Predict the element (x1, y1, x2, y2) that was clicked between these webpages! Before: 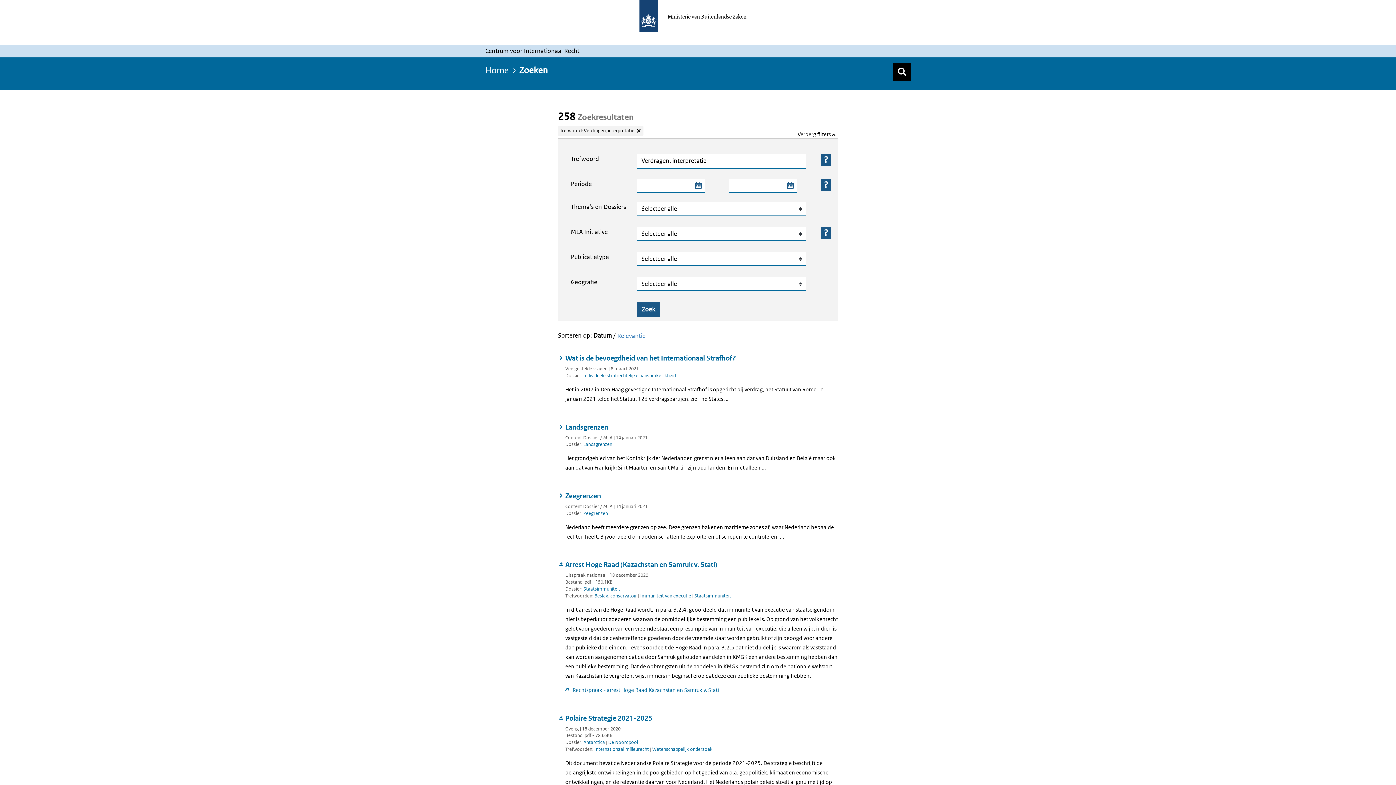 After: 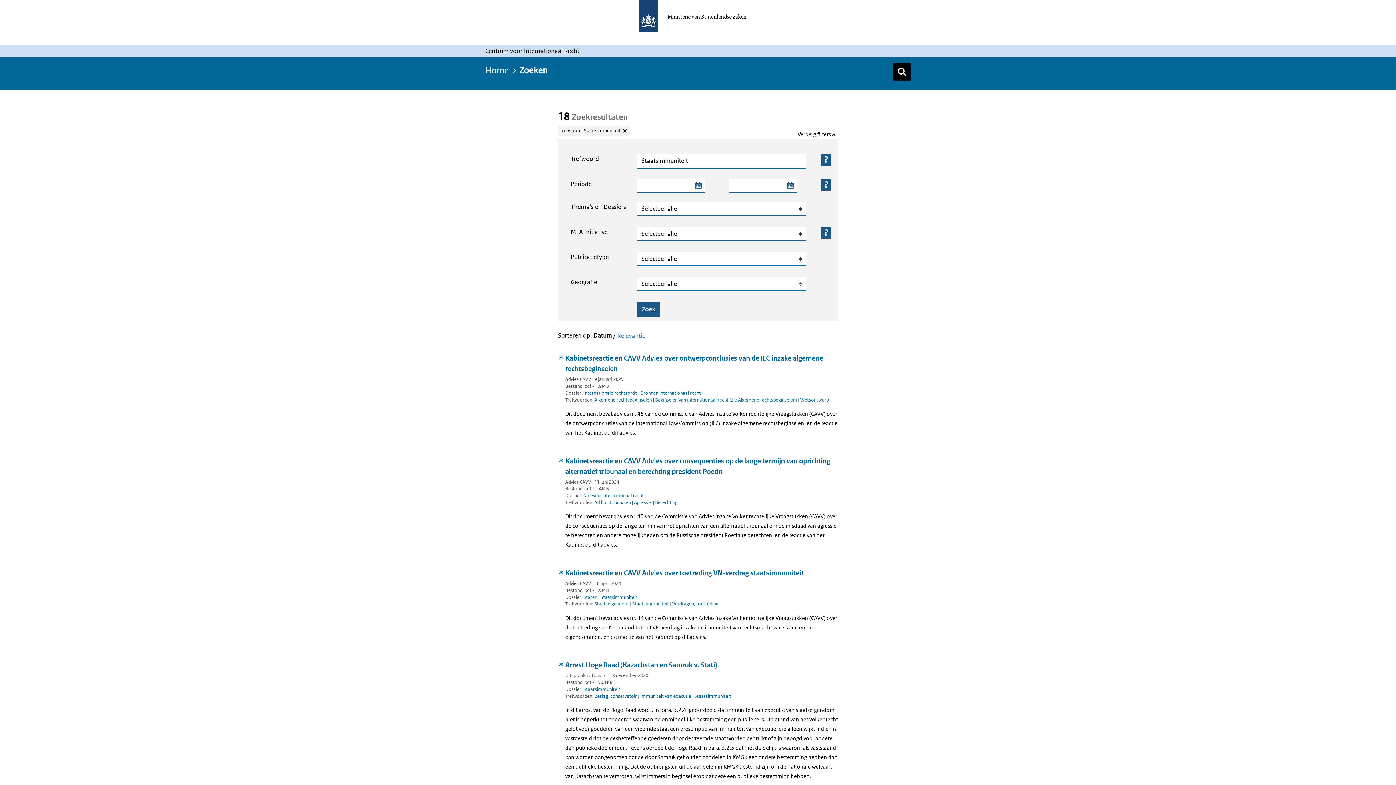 Action: label: Staatsimmuniteit bbox: (694, 592, 731, 599)